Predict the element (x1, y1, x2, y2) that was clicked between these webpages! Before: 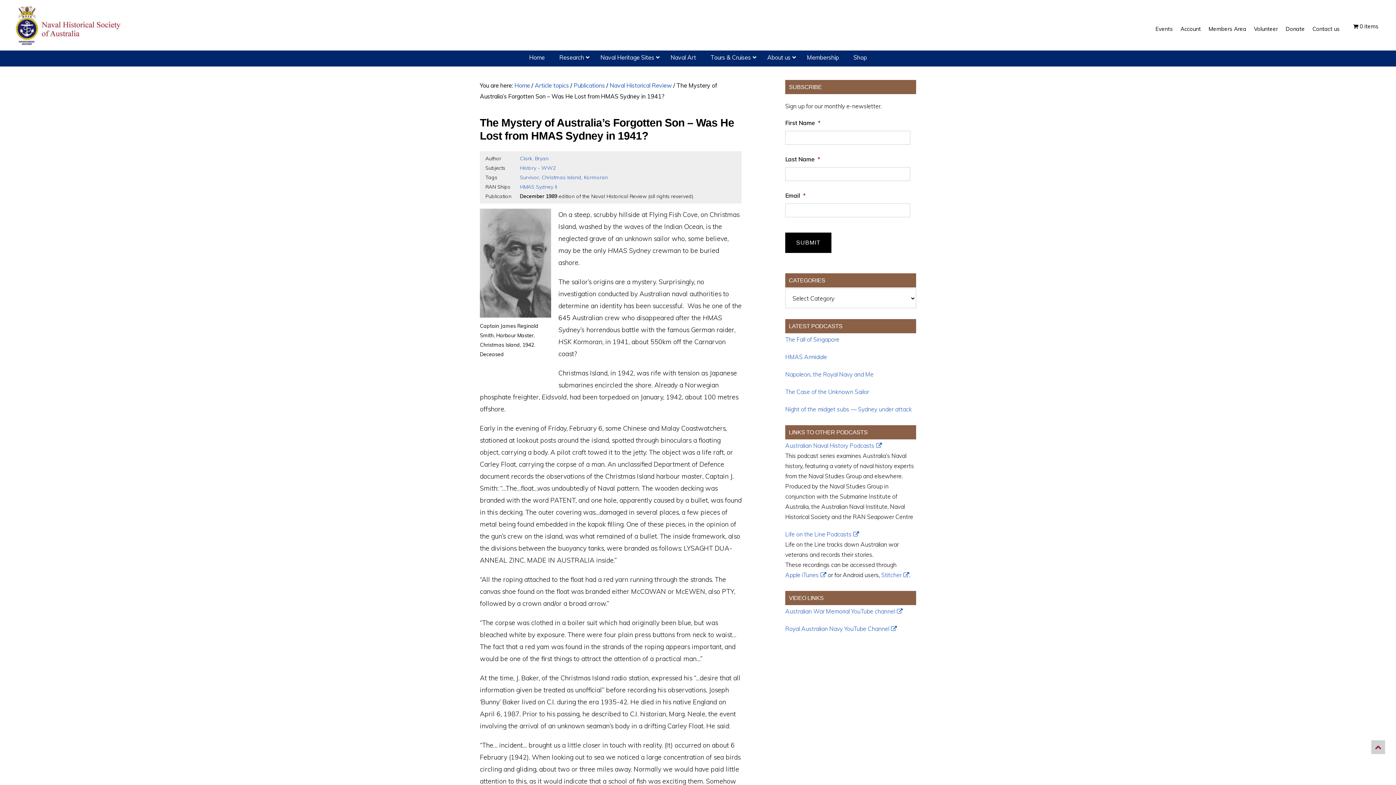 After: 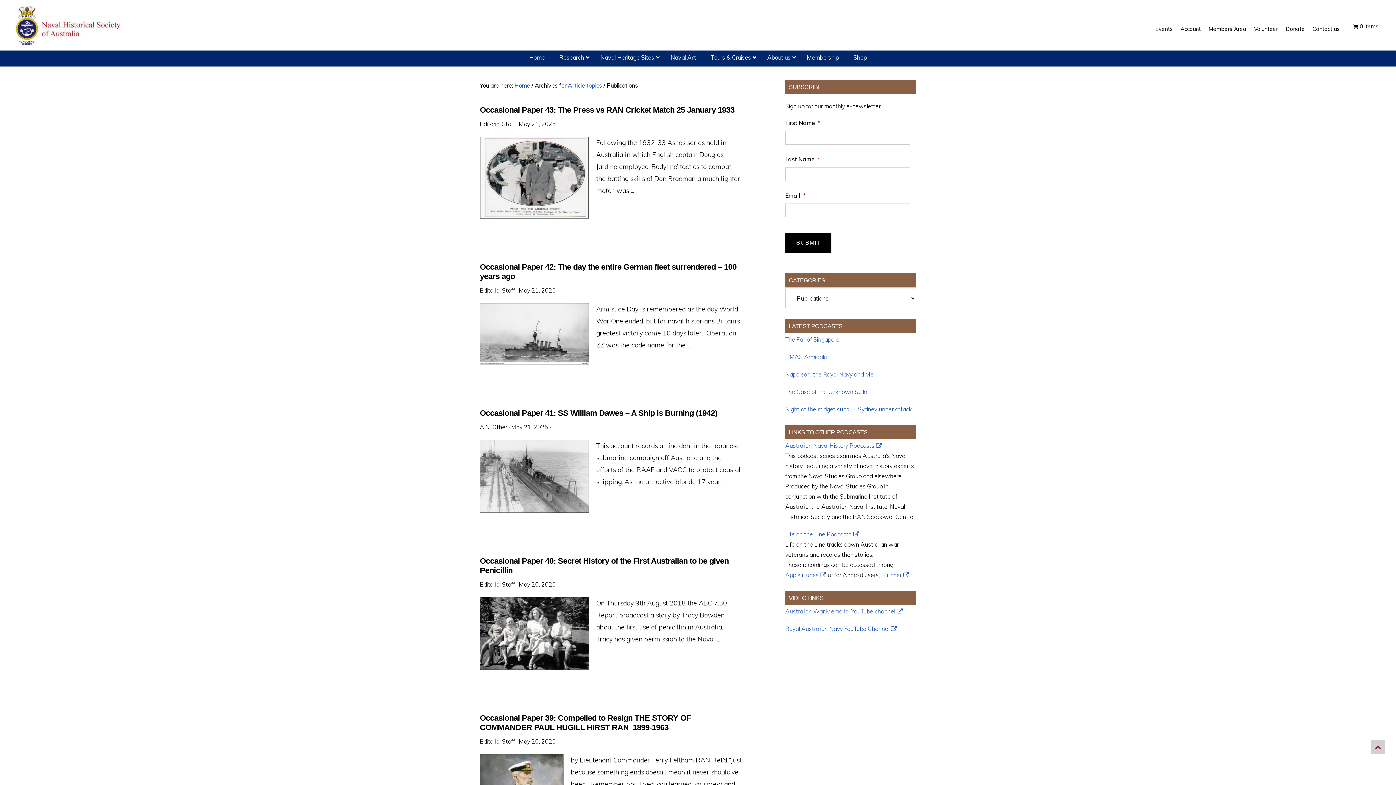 Action: bbox: (573, 81, 605, 89) label: Publications